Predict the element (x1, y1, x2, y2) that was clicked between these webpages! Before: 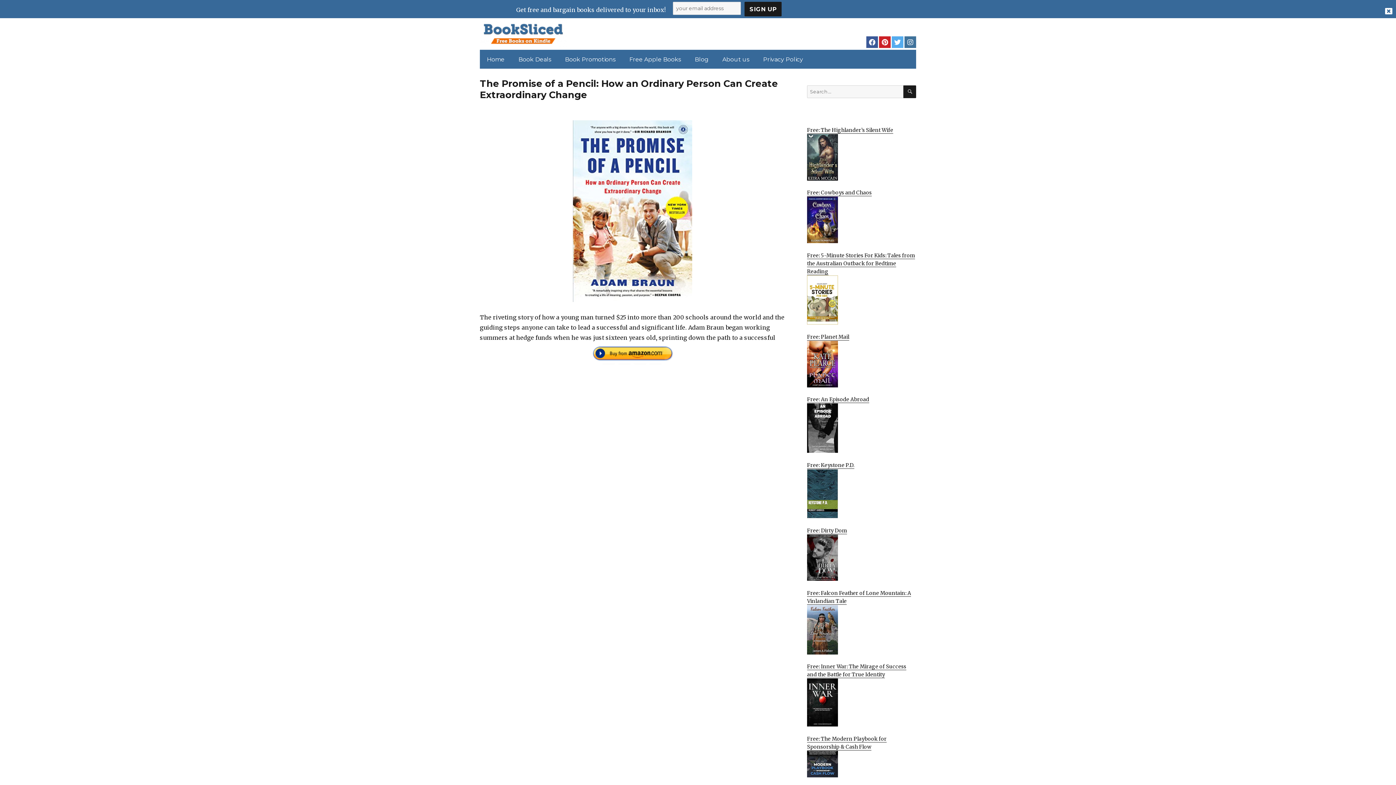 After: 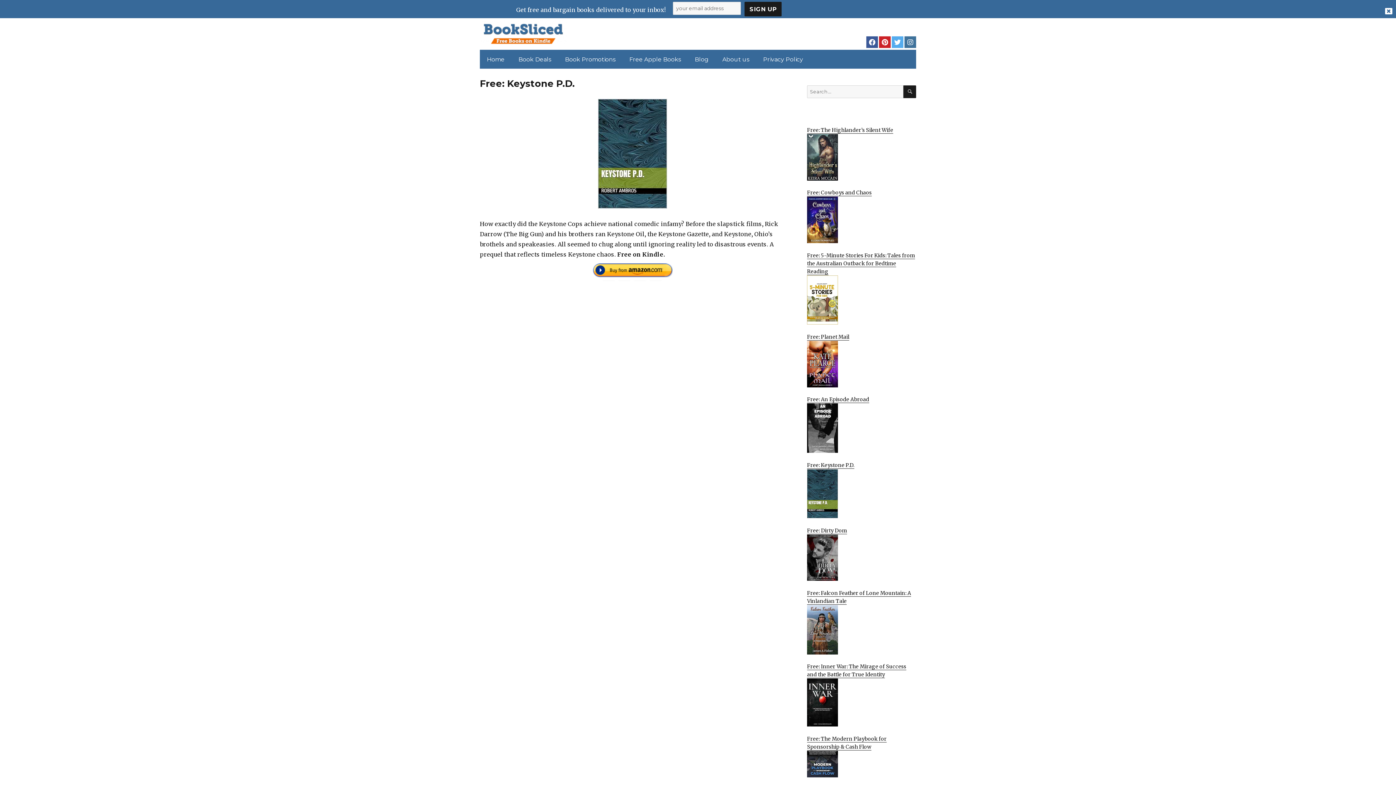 Action: bbox: (807, 462, 916, 518) label: Free: Keystone P.D.
